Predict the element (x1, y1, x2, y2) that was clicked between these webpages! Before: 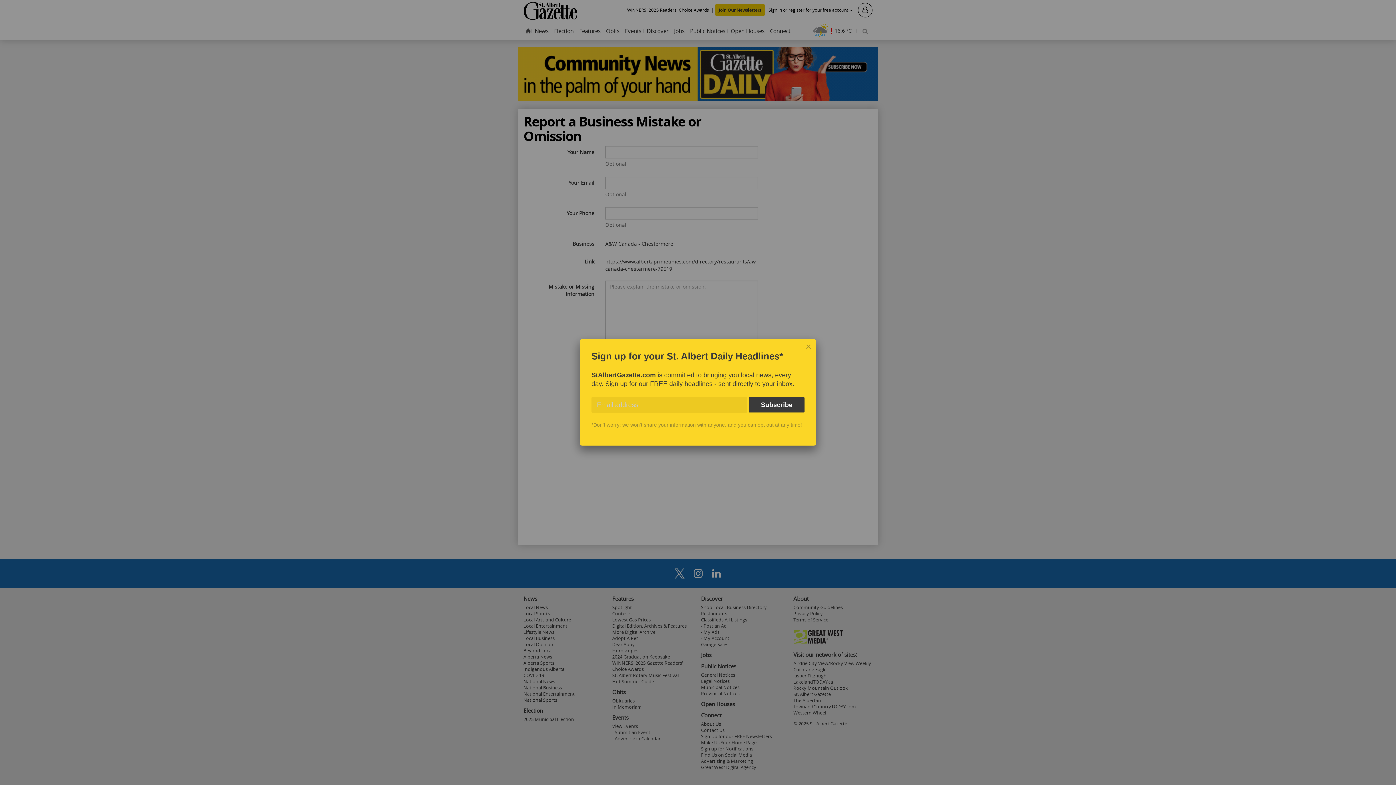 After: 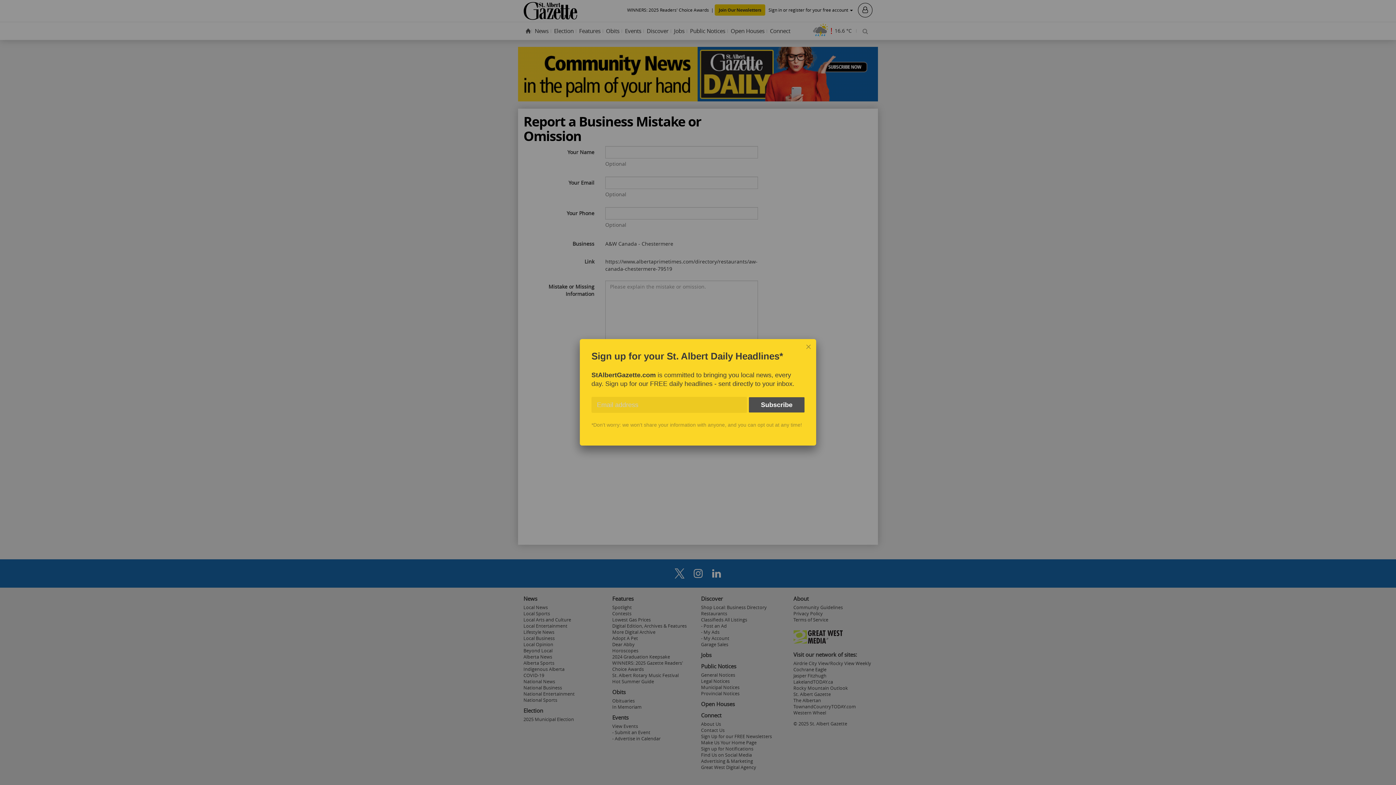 Action: label: Subscribe bbox: (749, 397, 804, 412)